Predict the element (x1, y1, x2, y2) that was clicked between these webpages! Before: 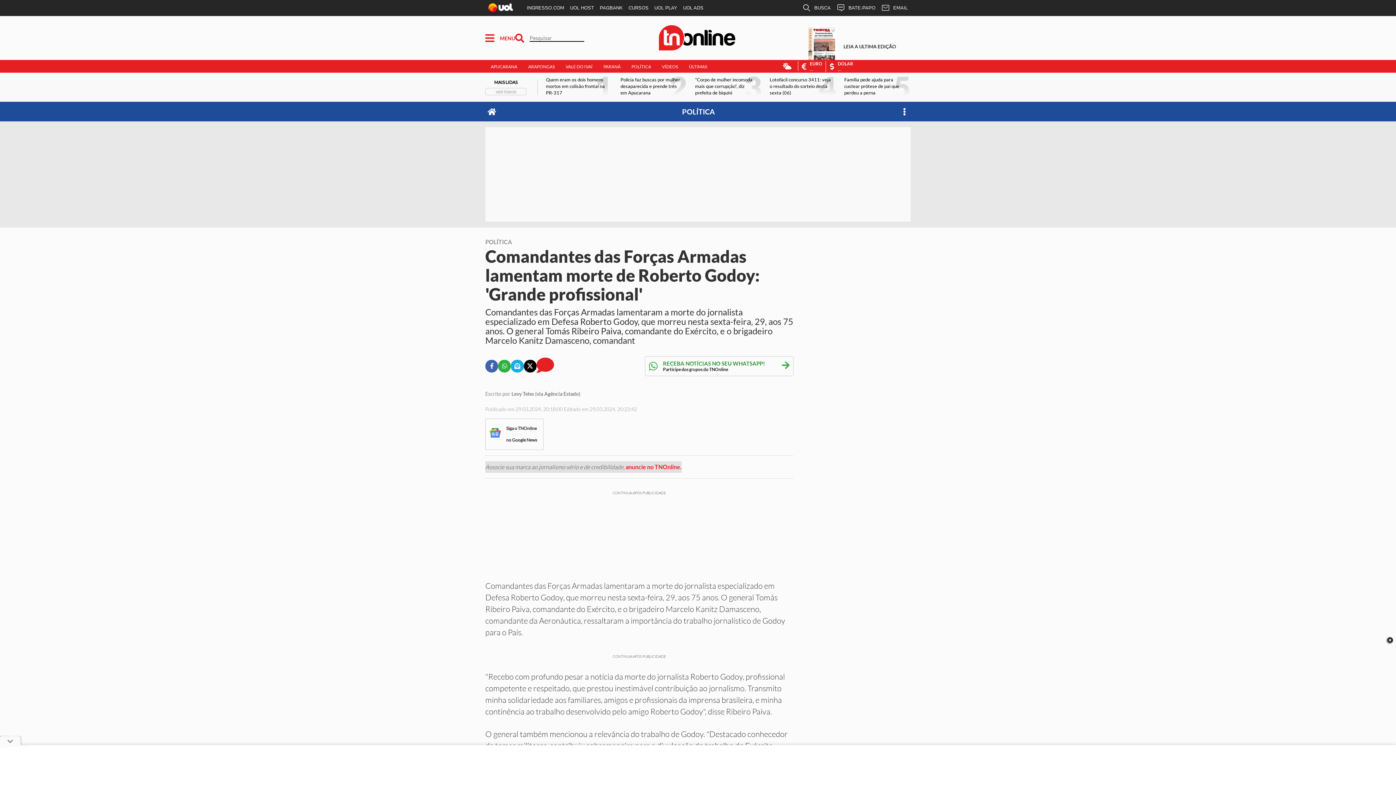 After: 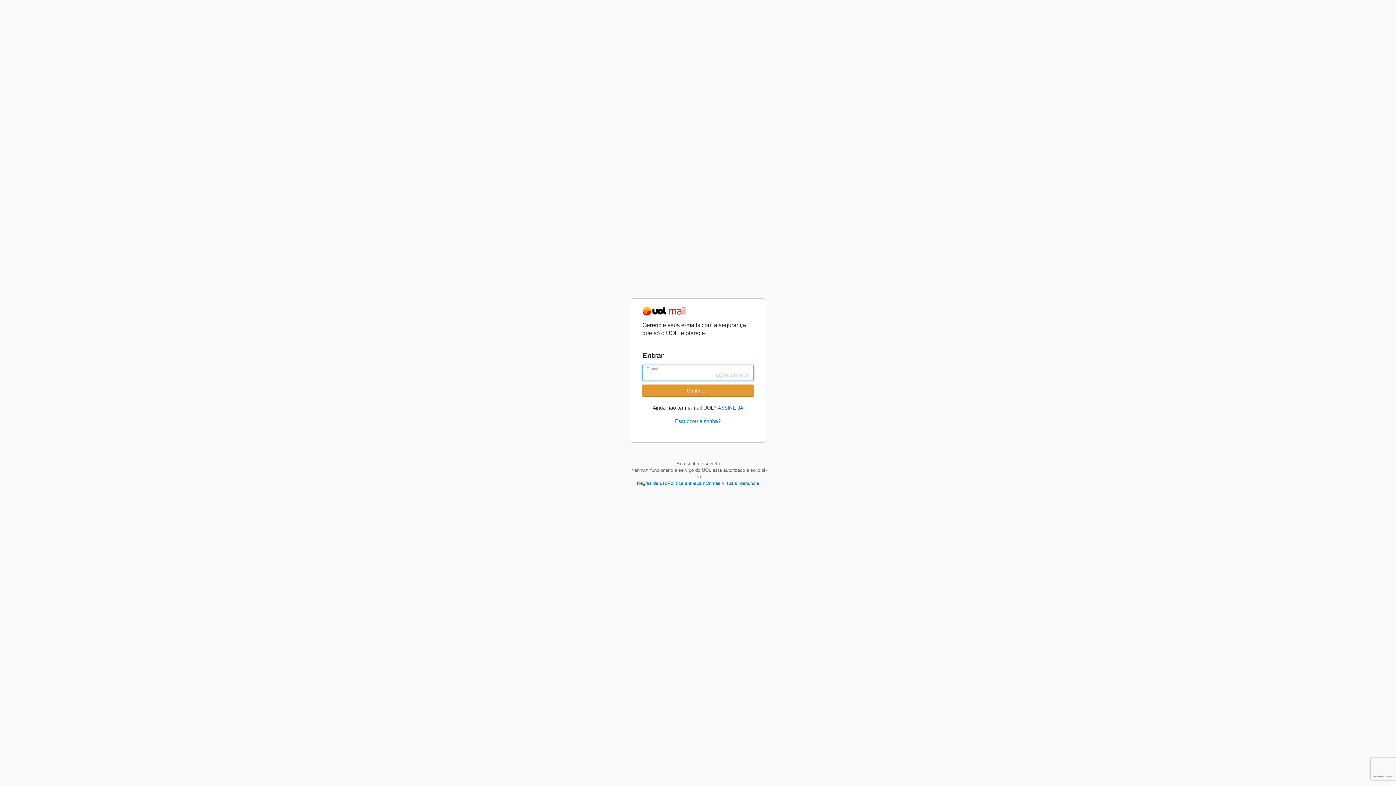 Action: bbox: (878, 0, 910, 16) label: EMAIL